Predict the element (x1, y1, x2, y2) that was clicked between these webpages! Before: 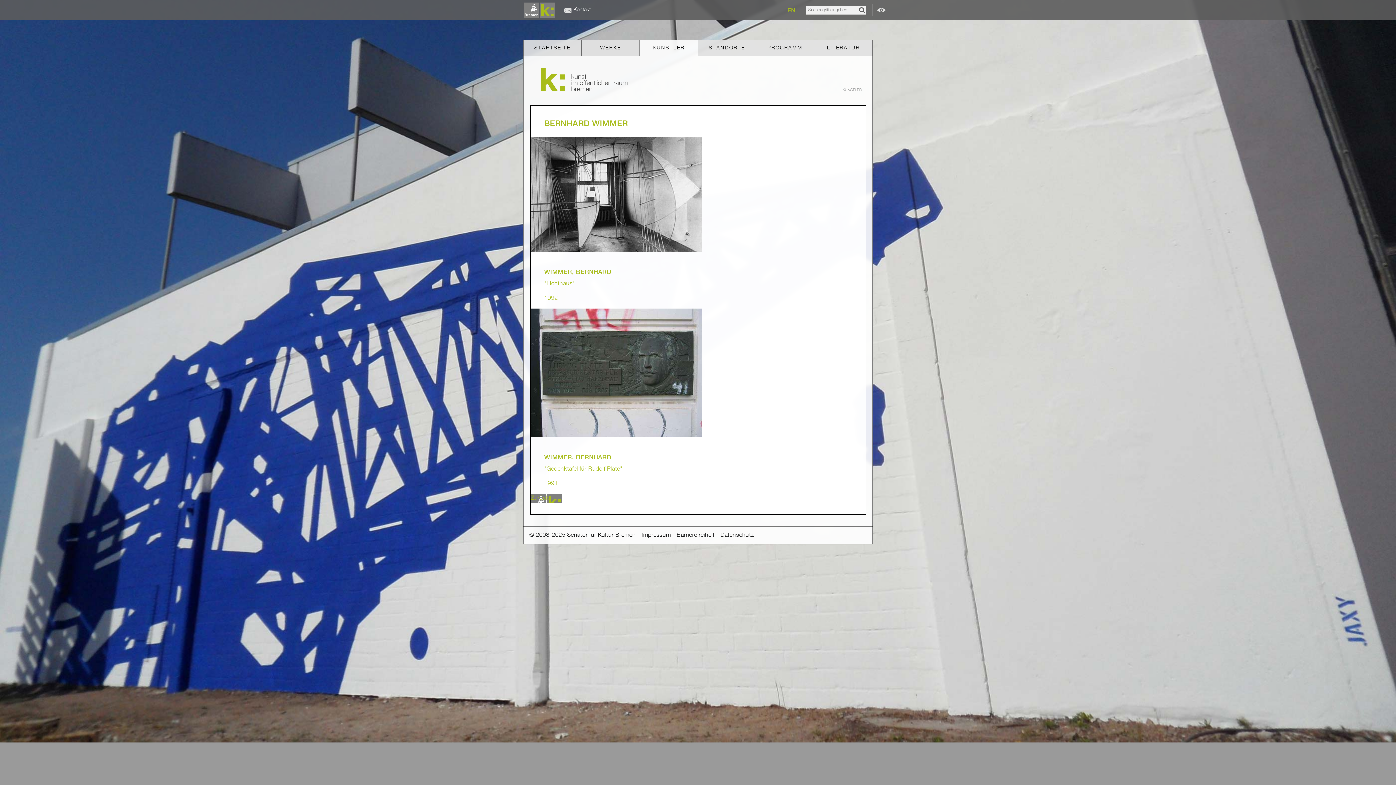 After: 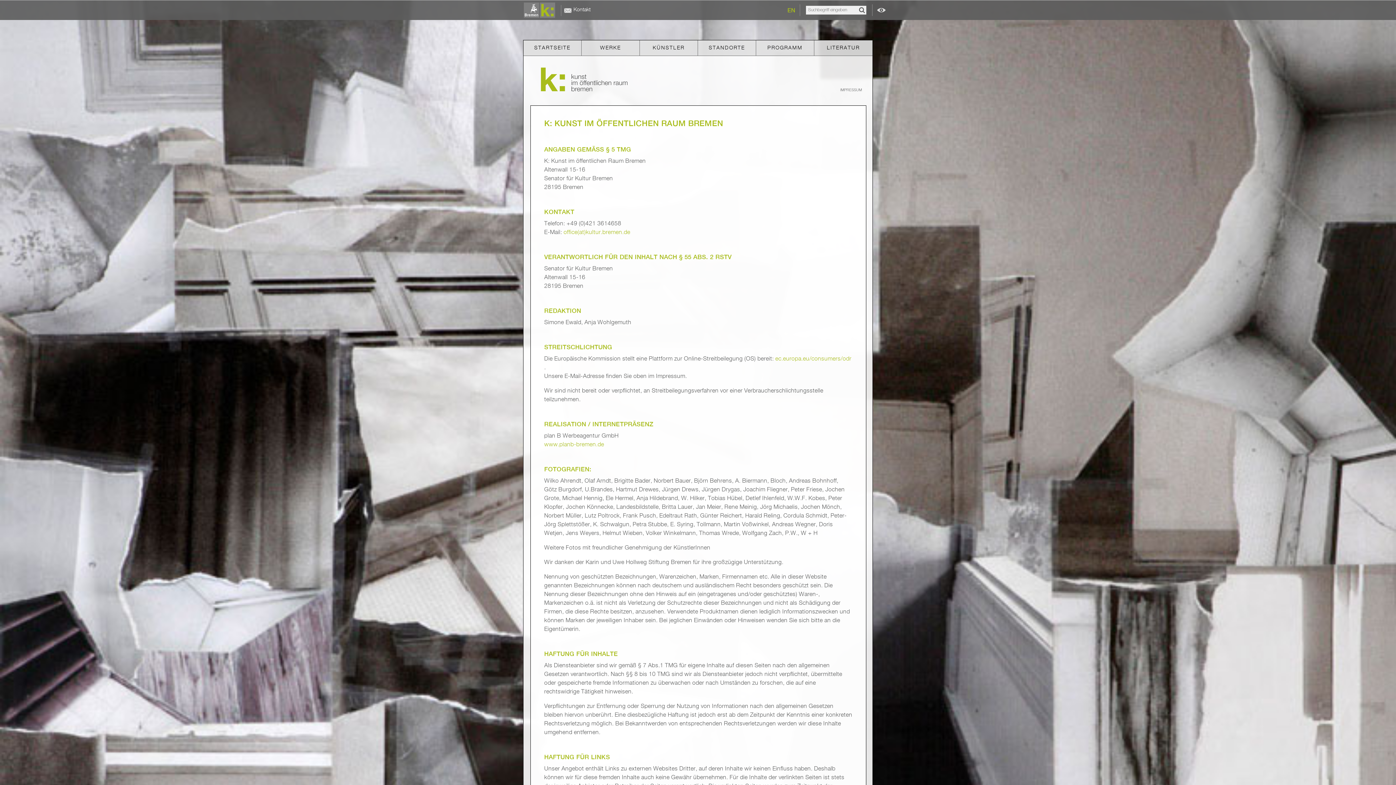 Action: label: Impressum bbox: (641, 526, 671, 544)